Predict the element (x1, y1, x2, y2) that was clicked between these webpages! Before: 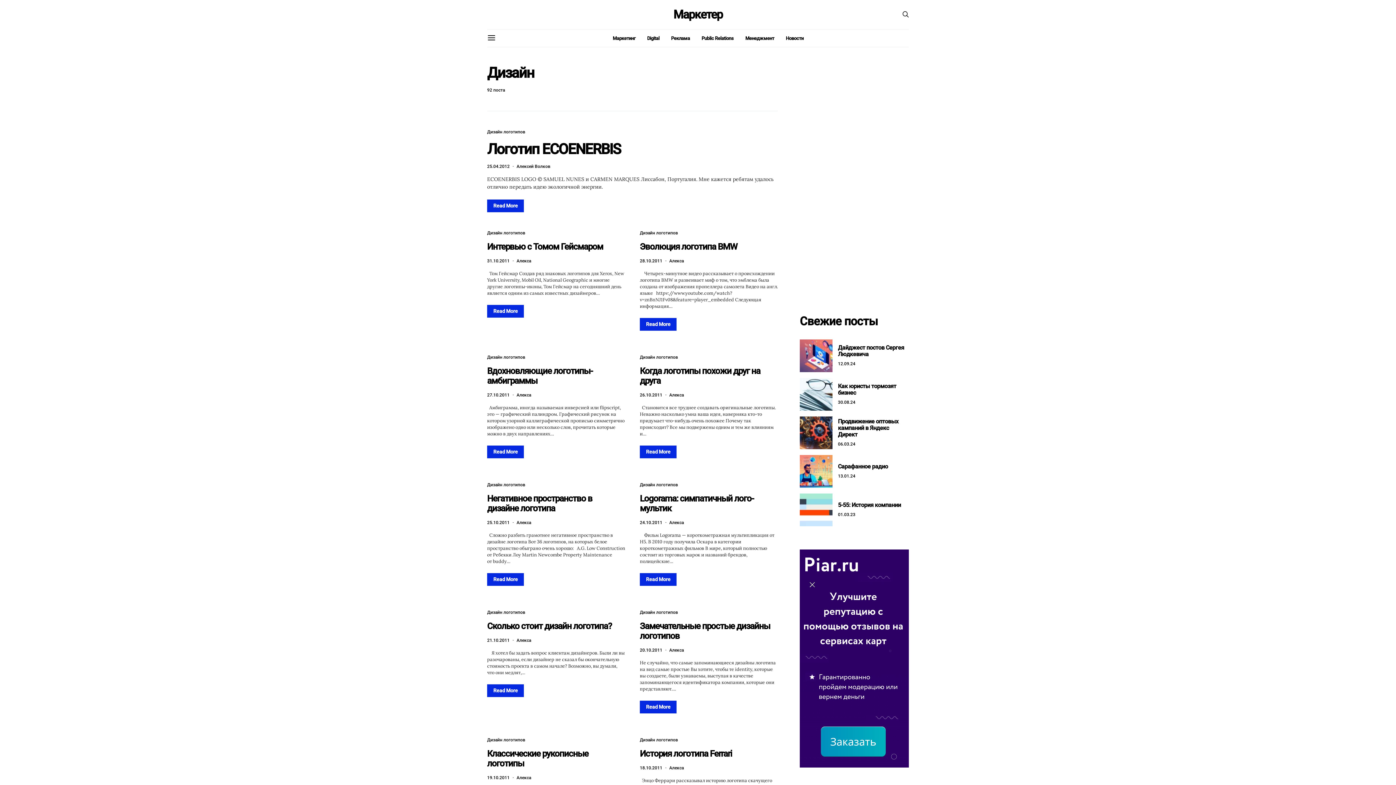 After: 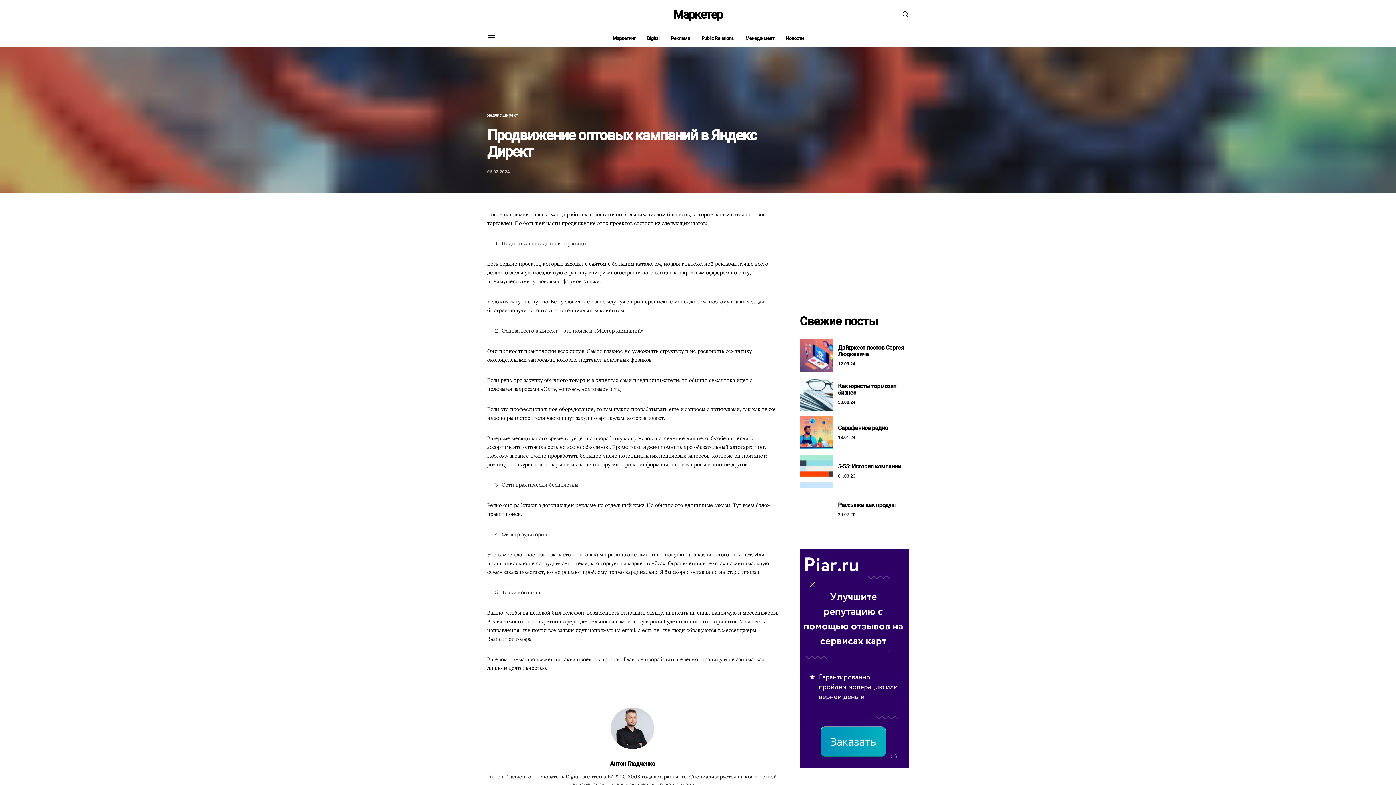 Action: bbox: (838, 441, 855, 446) label: 06.03.24